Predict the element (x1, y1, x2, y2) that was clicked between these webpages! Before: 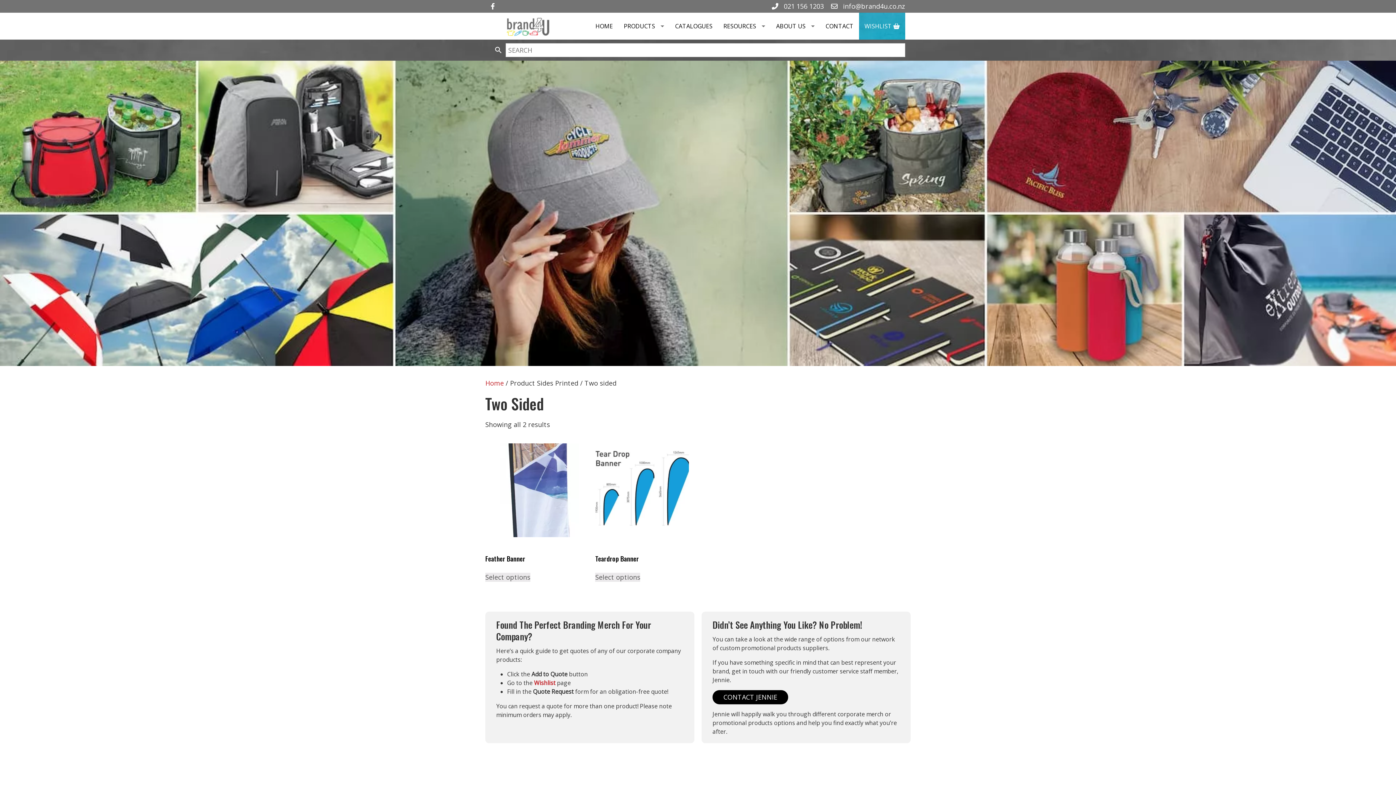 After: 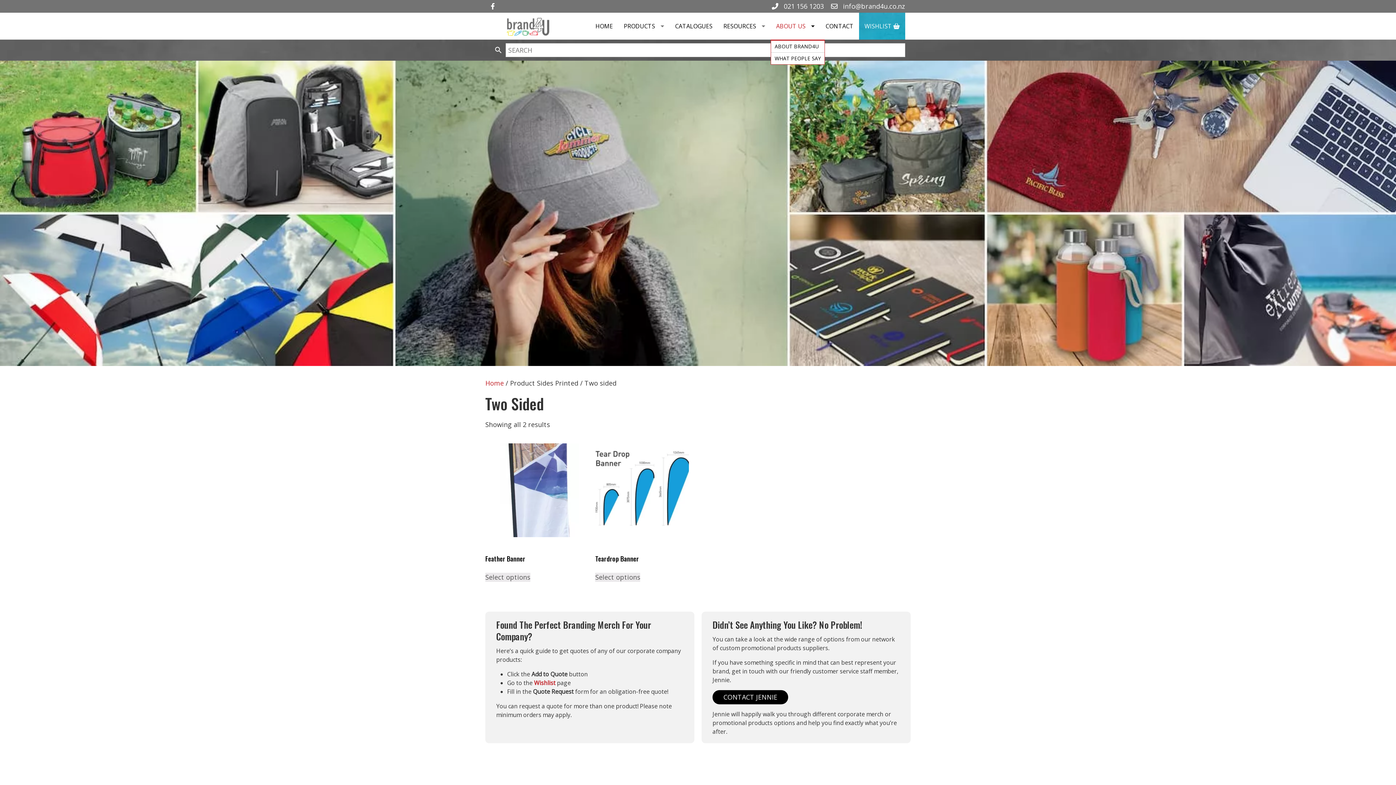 Action: bbox: (770, 12, 820, 39) label: ABOUT US